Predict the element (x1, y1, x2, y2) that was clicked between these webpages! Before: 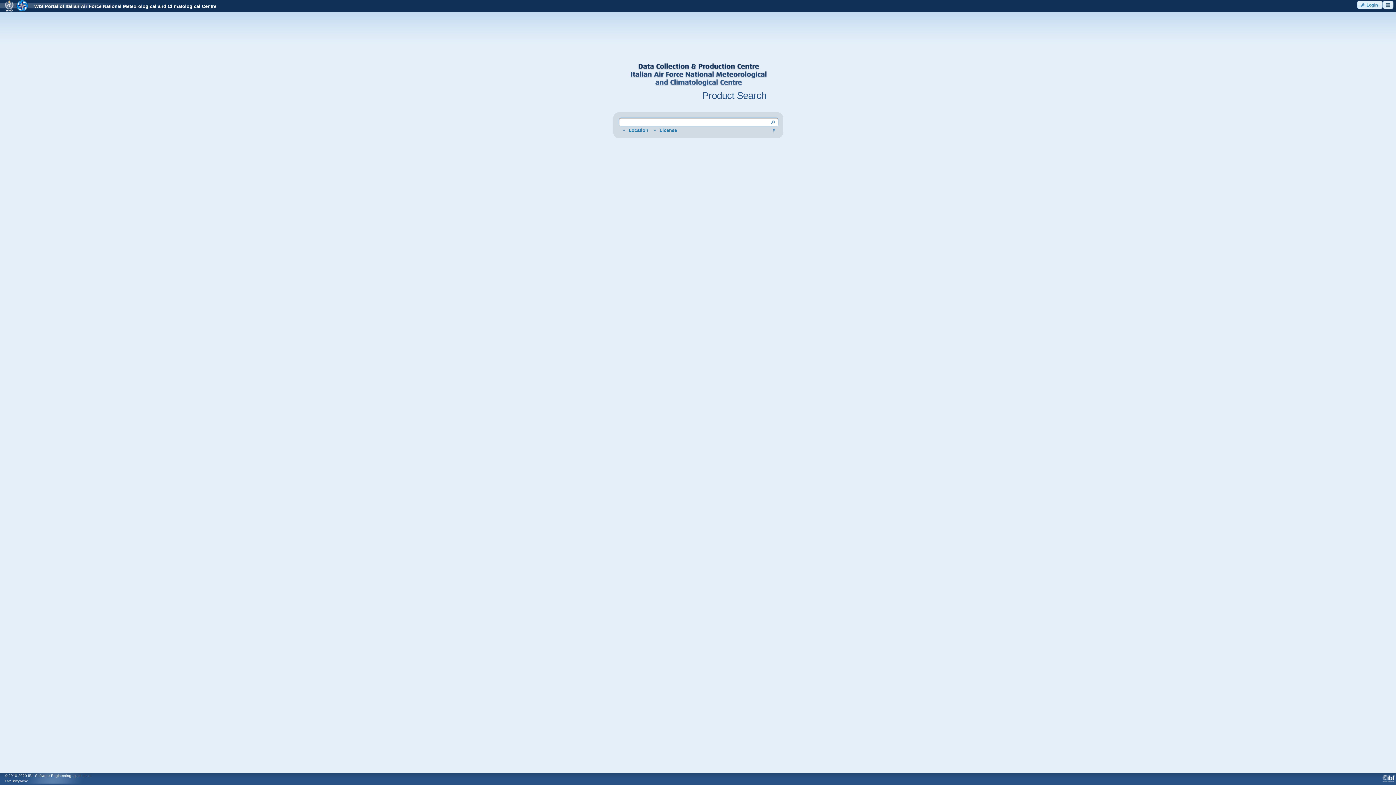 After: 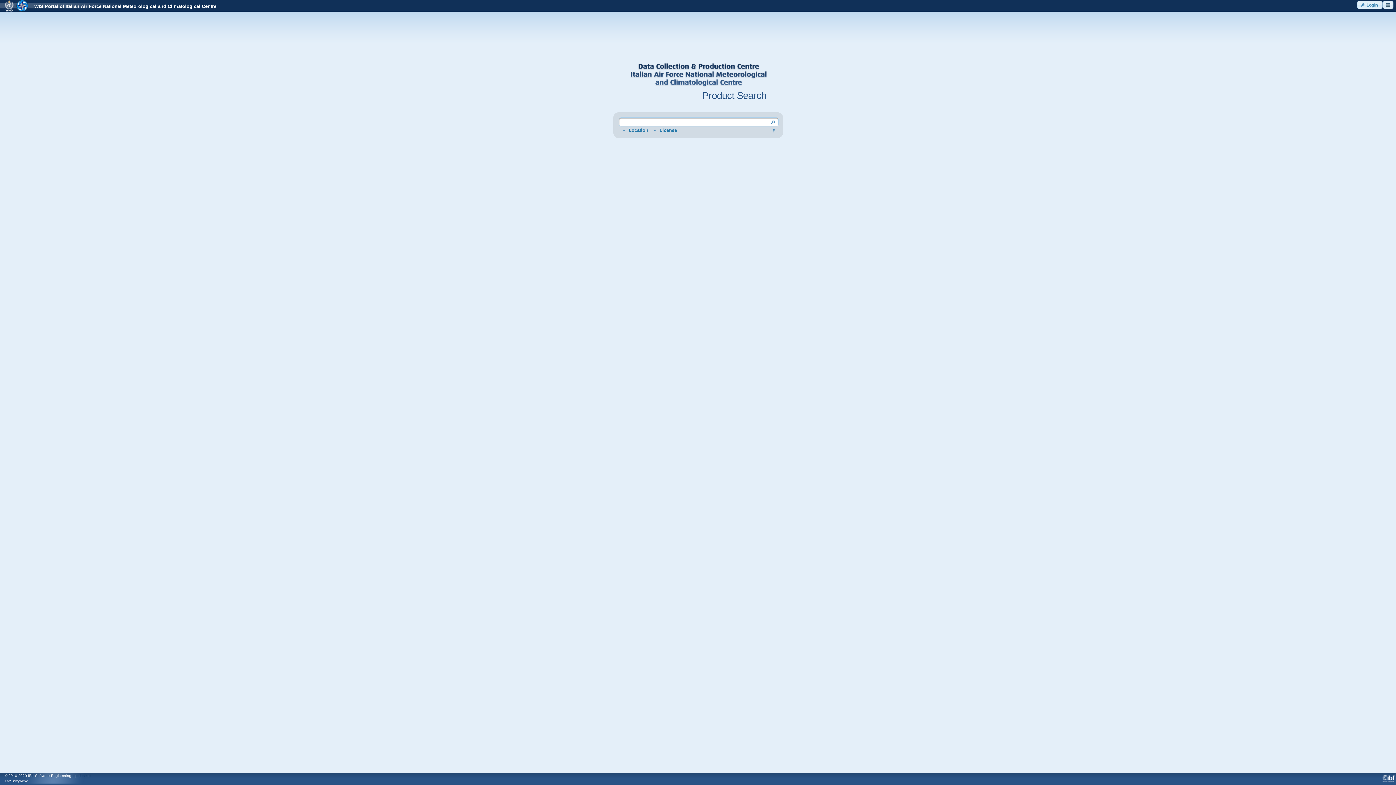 Action: bbox: (29, 3, 216, 9) label: WIS Portal of Italian Air Force National Meteorological and Climatological Centre